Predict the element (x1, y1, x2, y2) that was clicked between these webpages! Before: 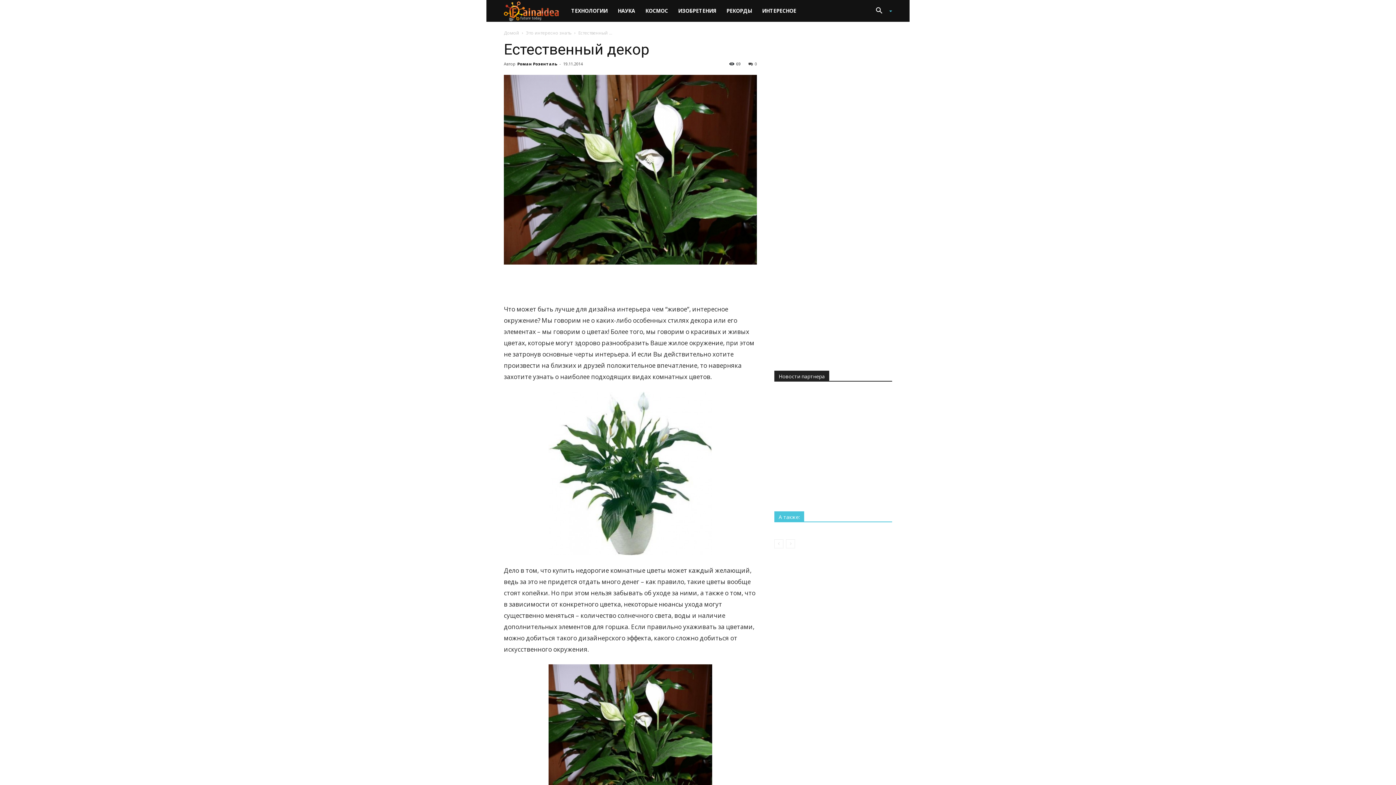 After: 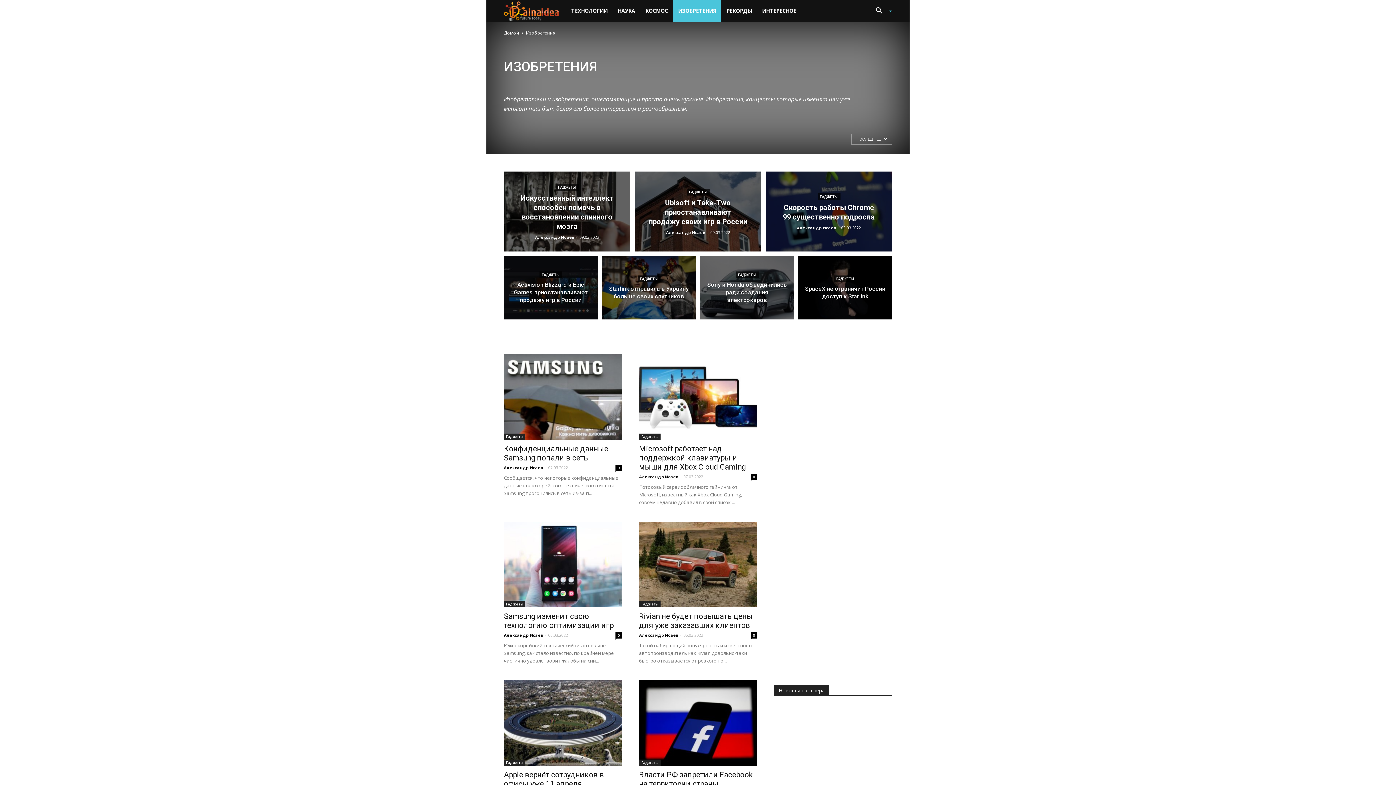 Action: label: ИЗОБРЕТЕНИЯ bbox: (673, 0, 721, 21)